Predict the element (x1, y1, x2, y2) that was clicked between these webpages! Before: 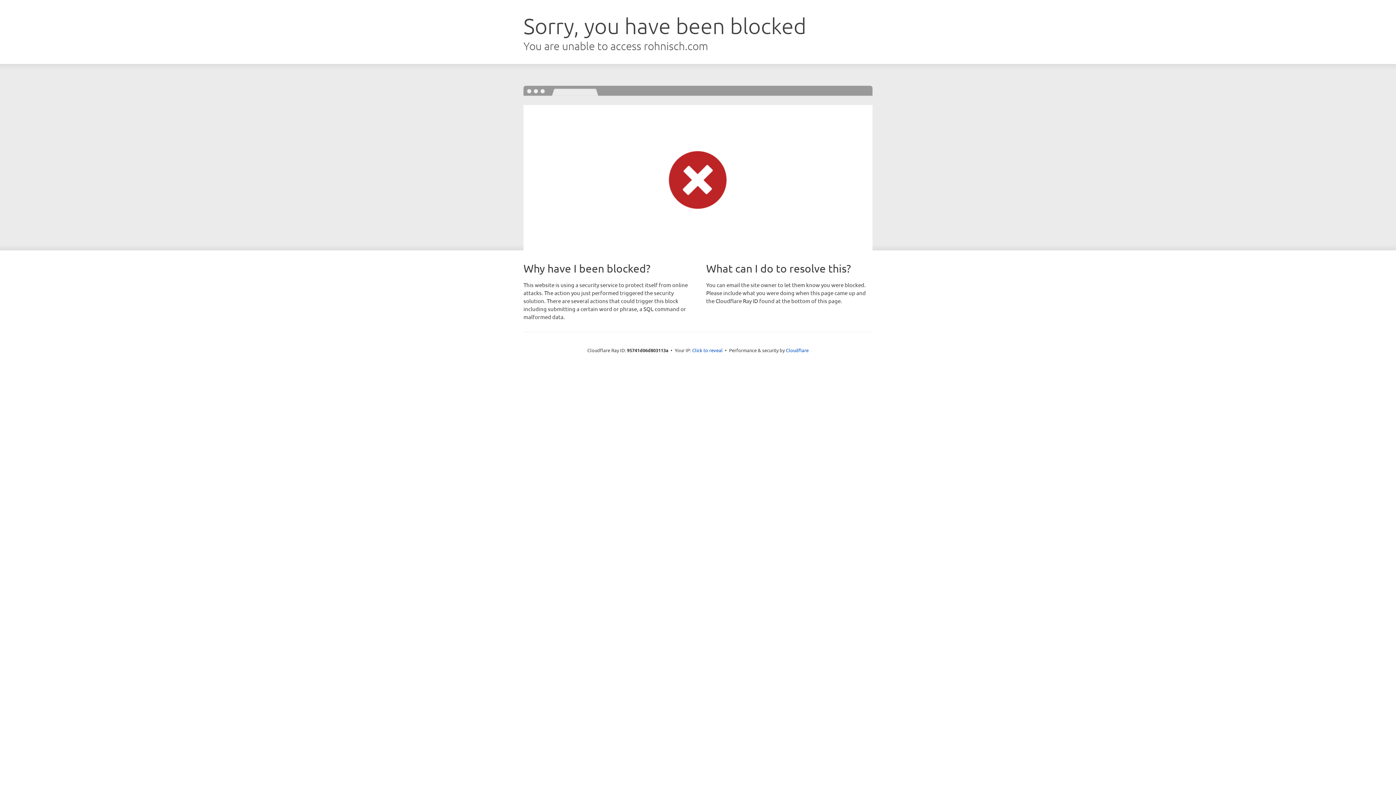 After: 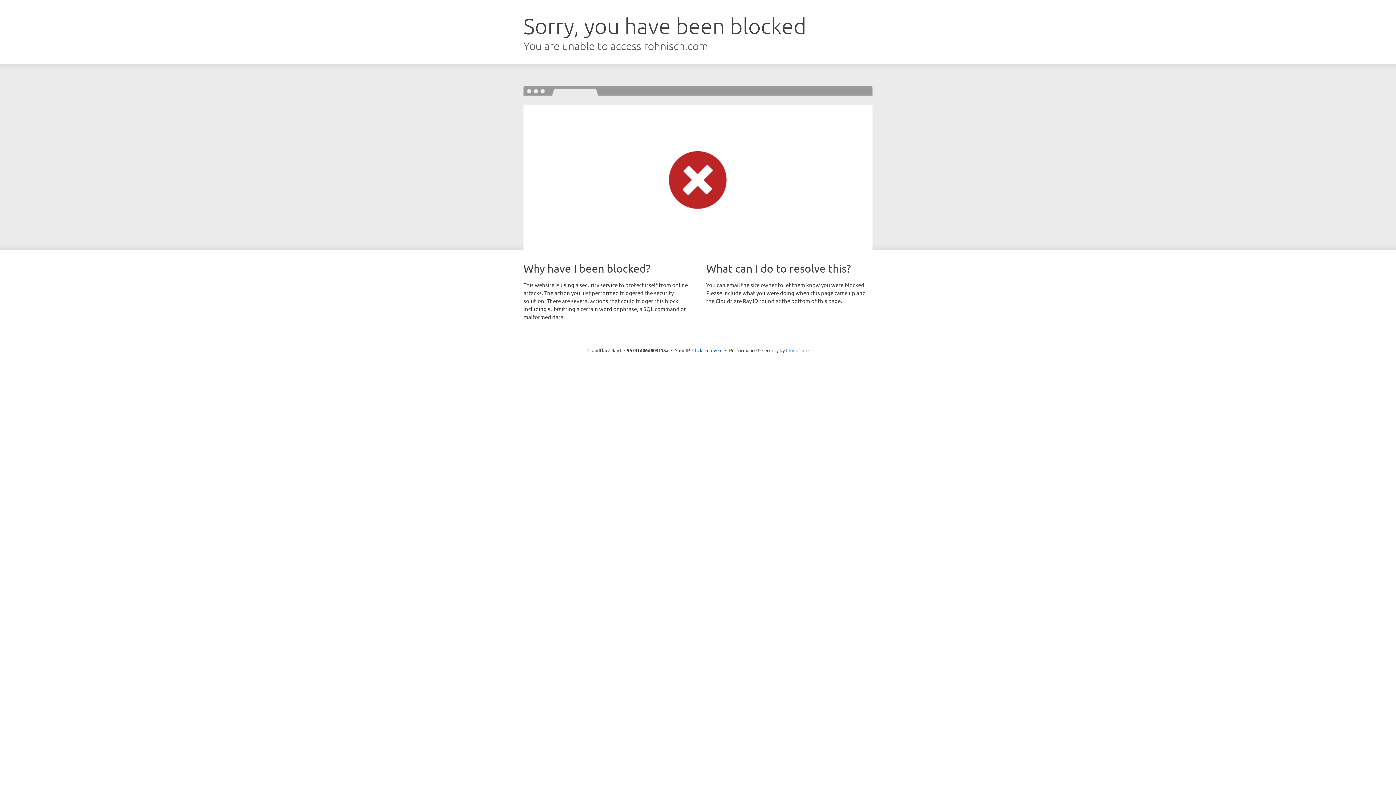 Action: label: Cloudflare bbox: (786, 347, 808, 353)